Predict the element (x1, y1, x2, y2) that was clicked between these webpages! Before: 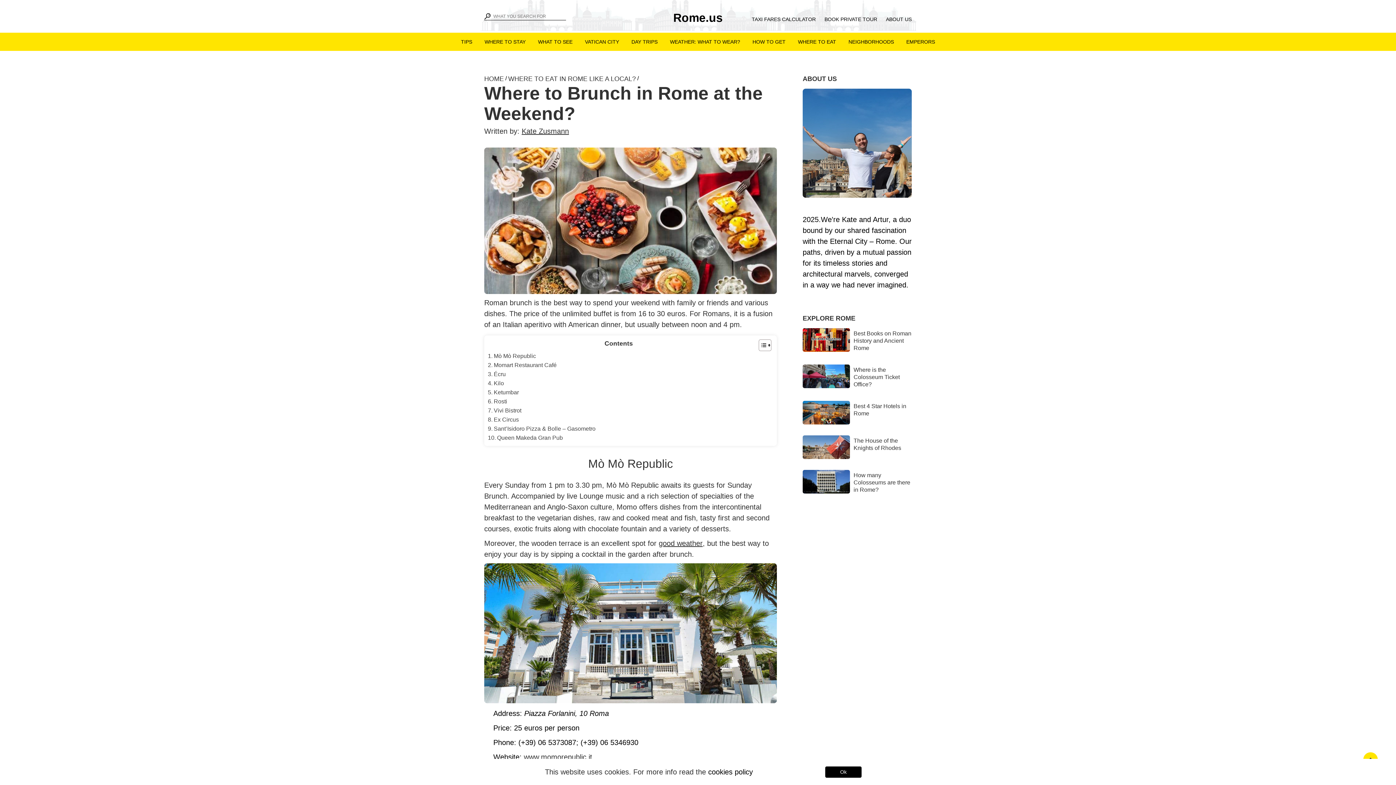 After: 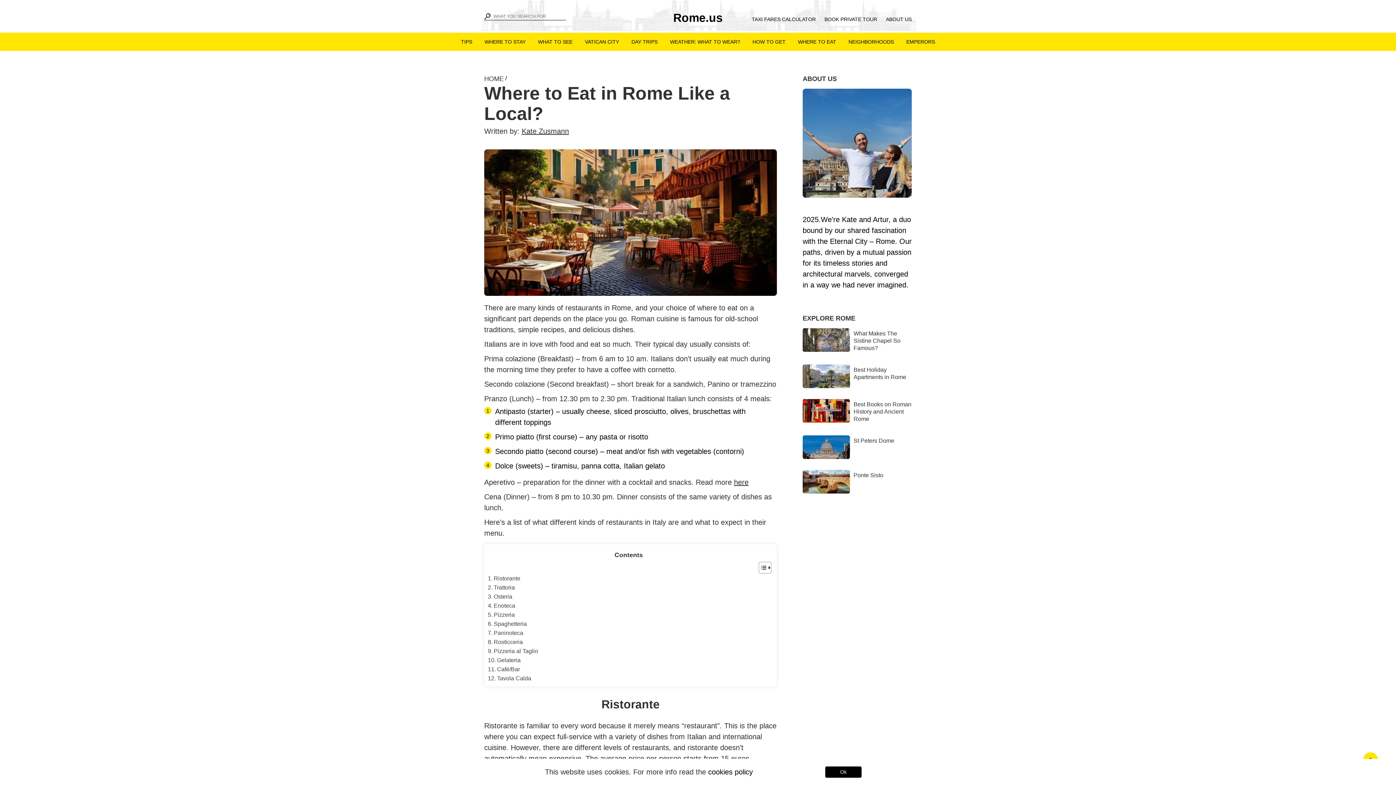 Action: bbox: (508, 75, 636, 82) label: WHERE TO EAT IN ROME LIKE A LOCAL?